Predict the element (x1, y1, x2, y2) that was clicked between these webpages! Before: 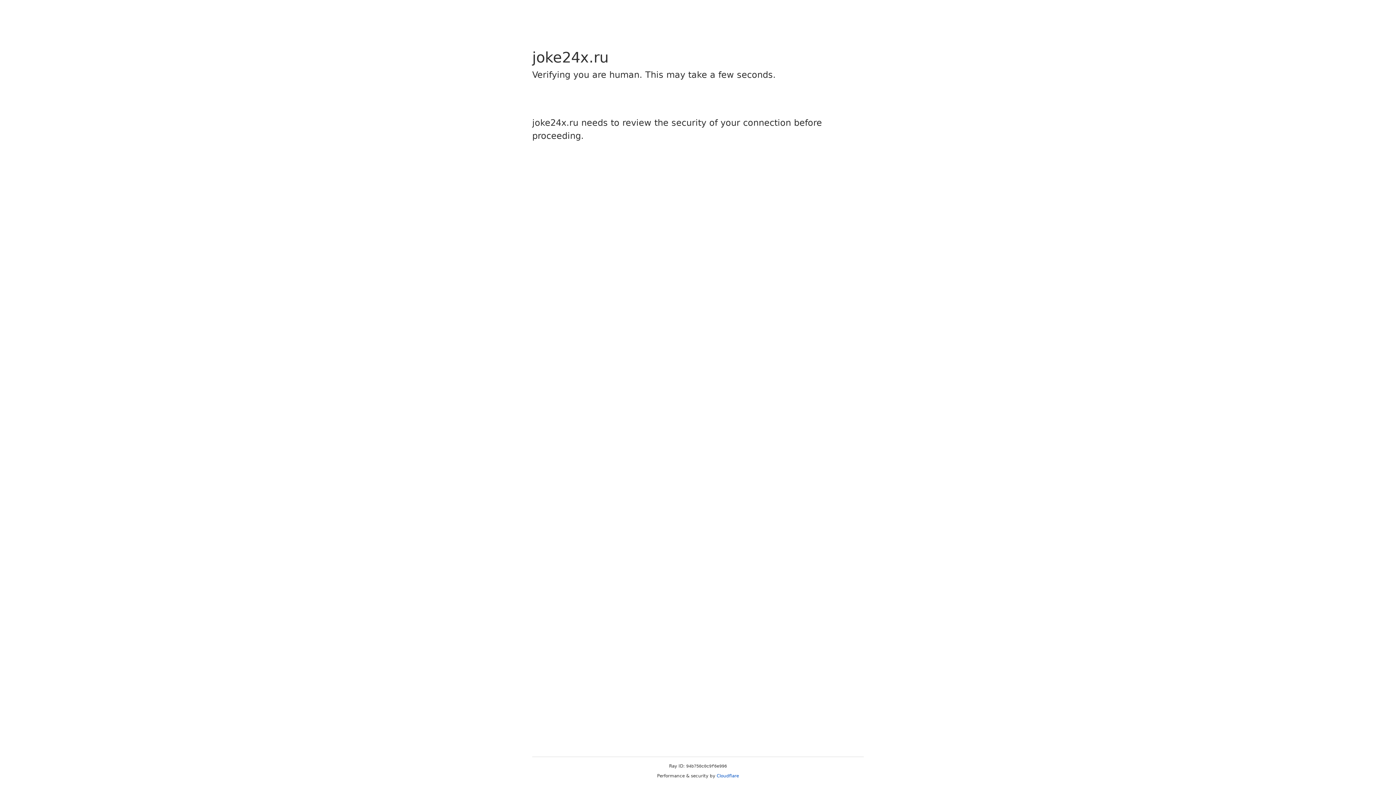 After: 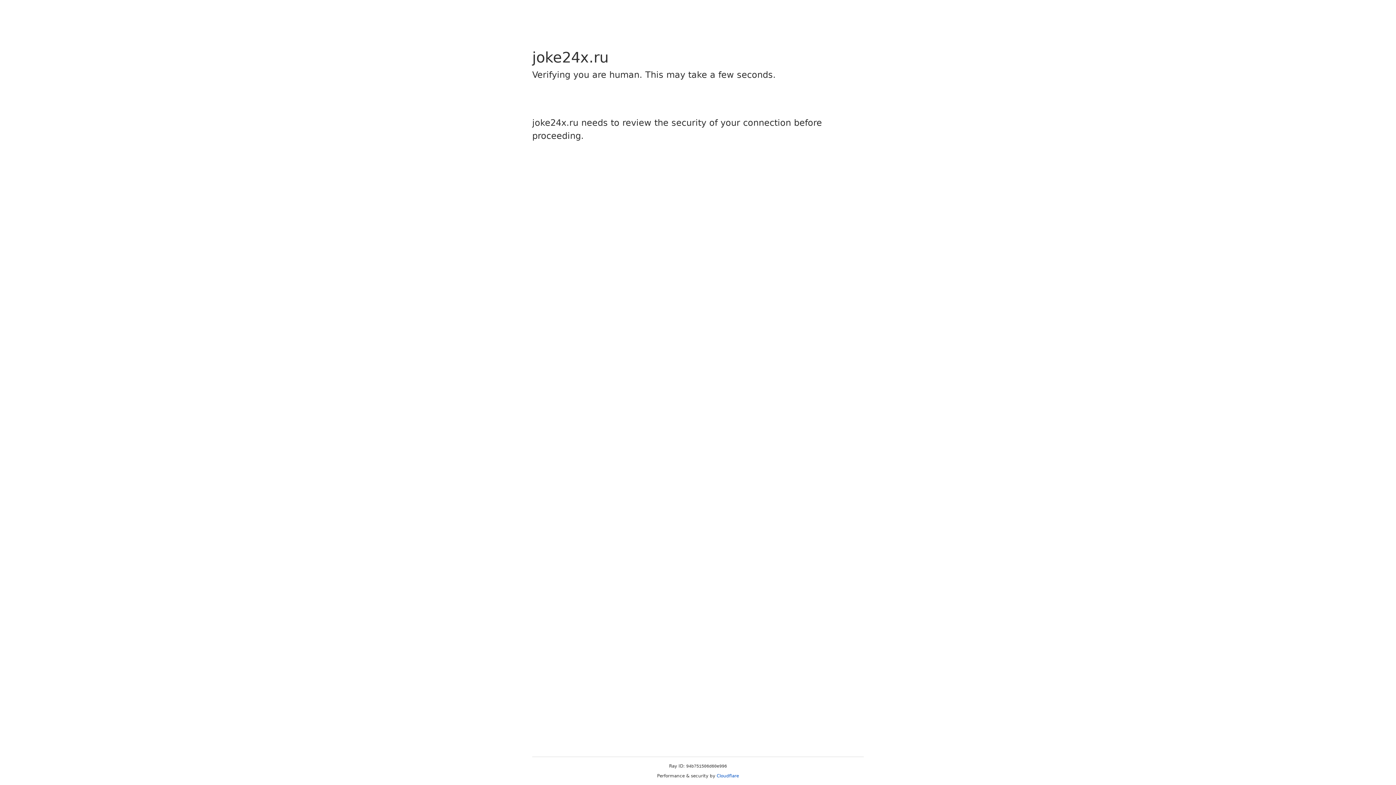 Action: bbox: (716, 773, 739, 778) label: Cloudflare